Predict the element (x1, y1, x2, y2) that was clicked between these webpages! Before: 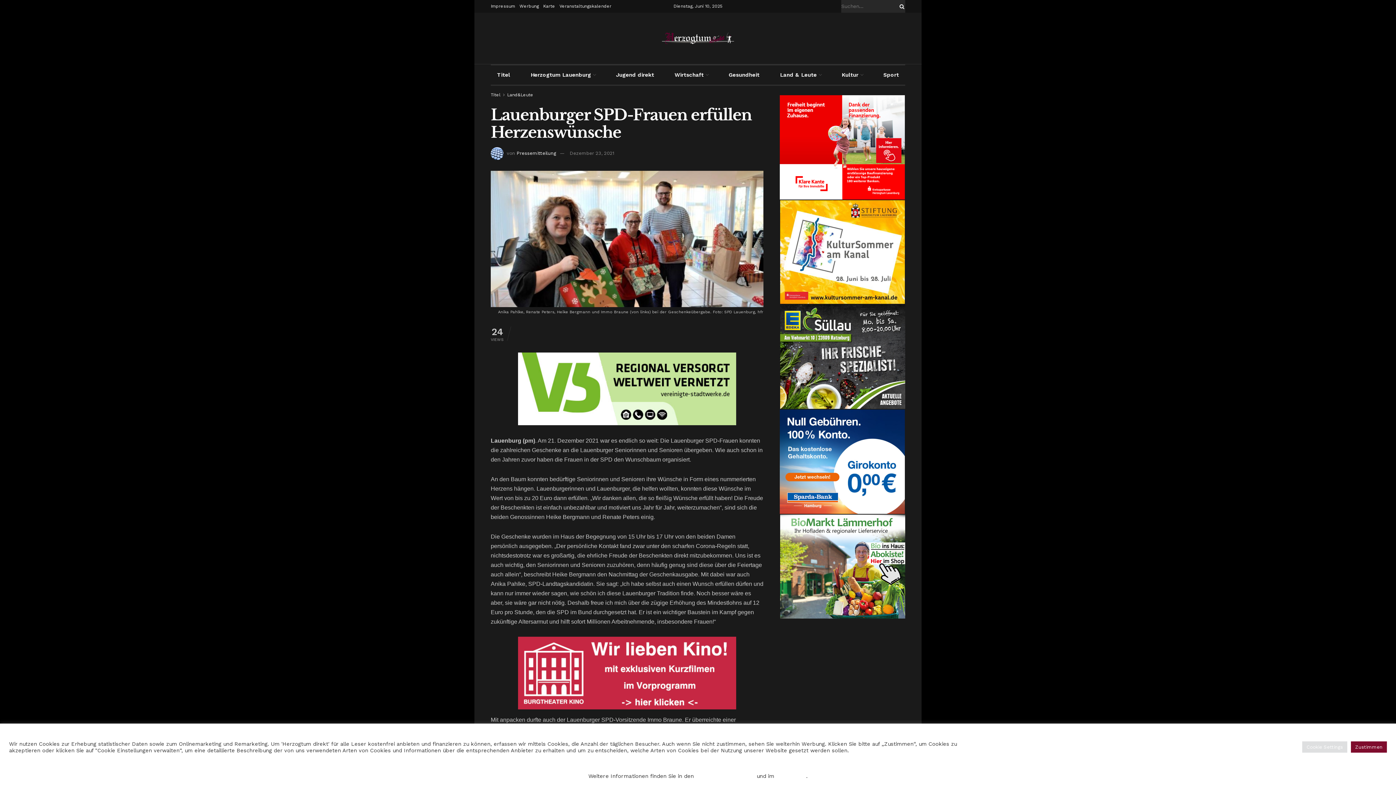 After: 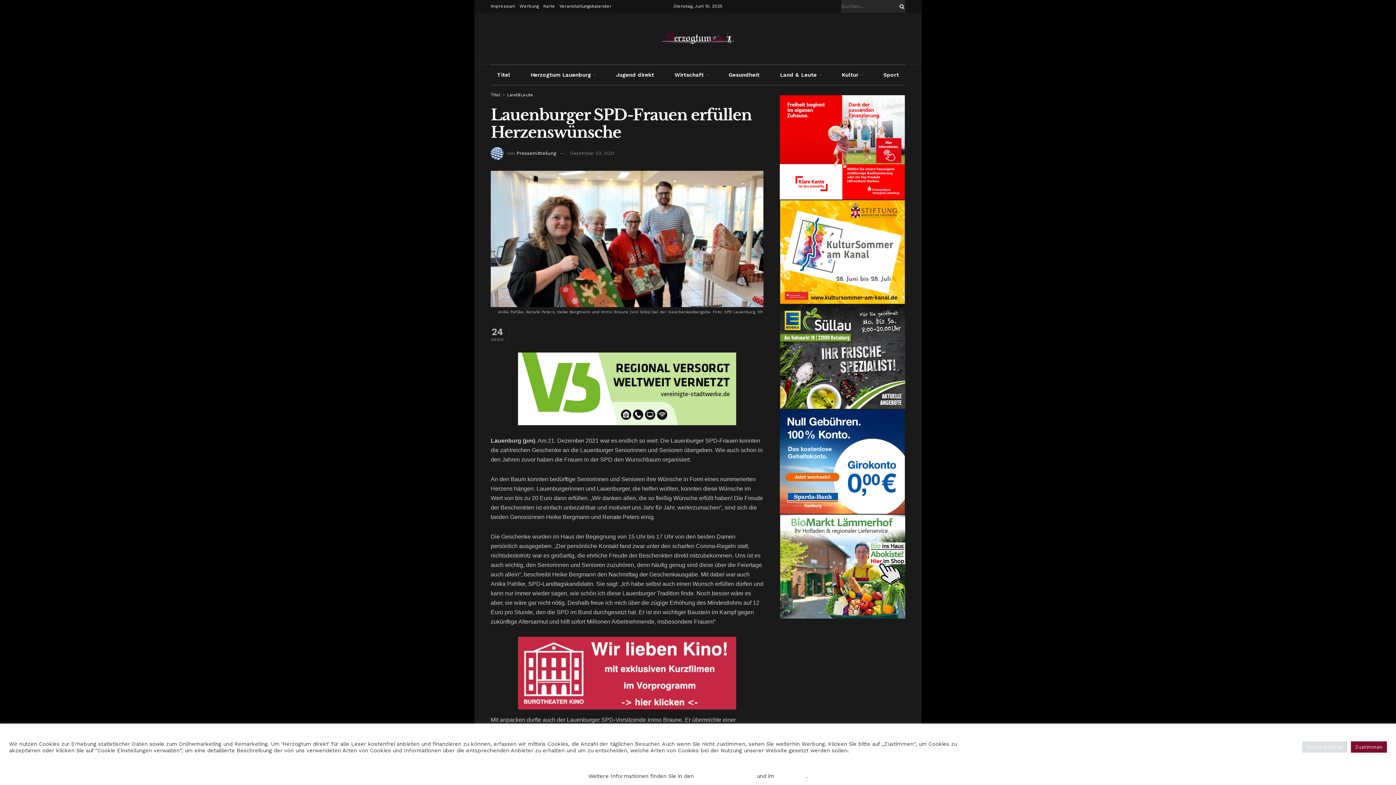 Action: bbox: (780, 143, 905, 149)